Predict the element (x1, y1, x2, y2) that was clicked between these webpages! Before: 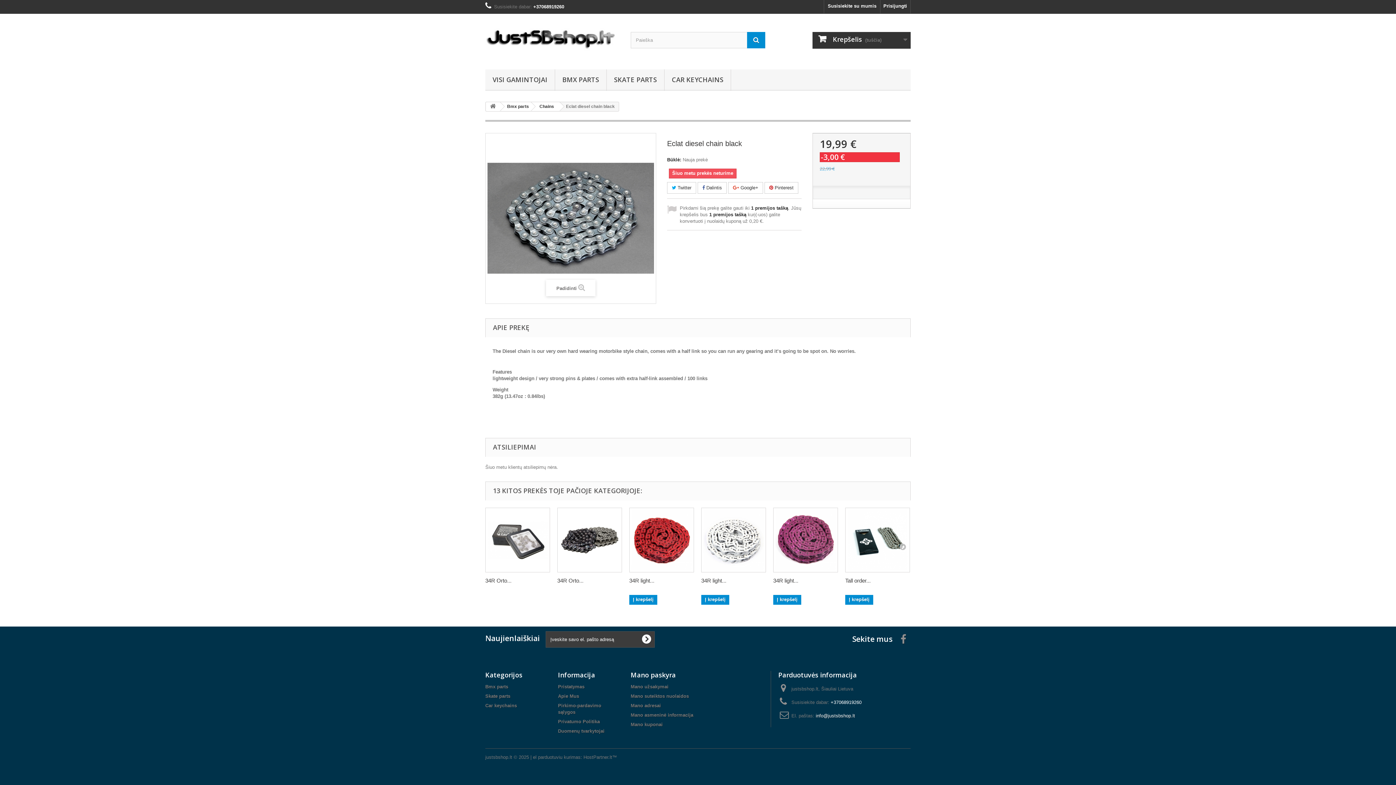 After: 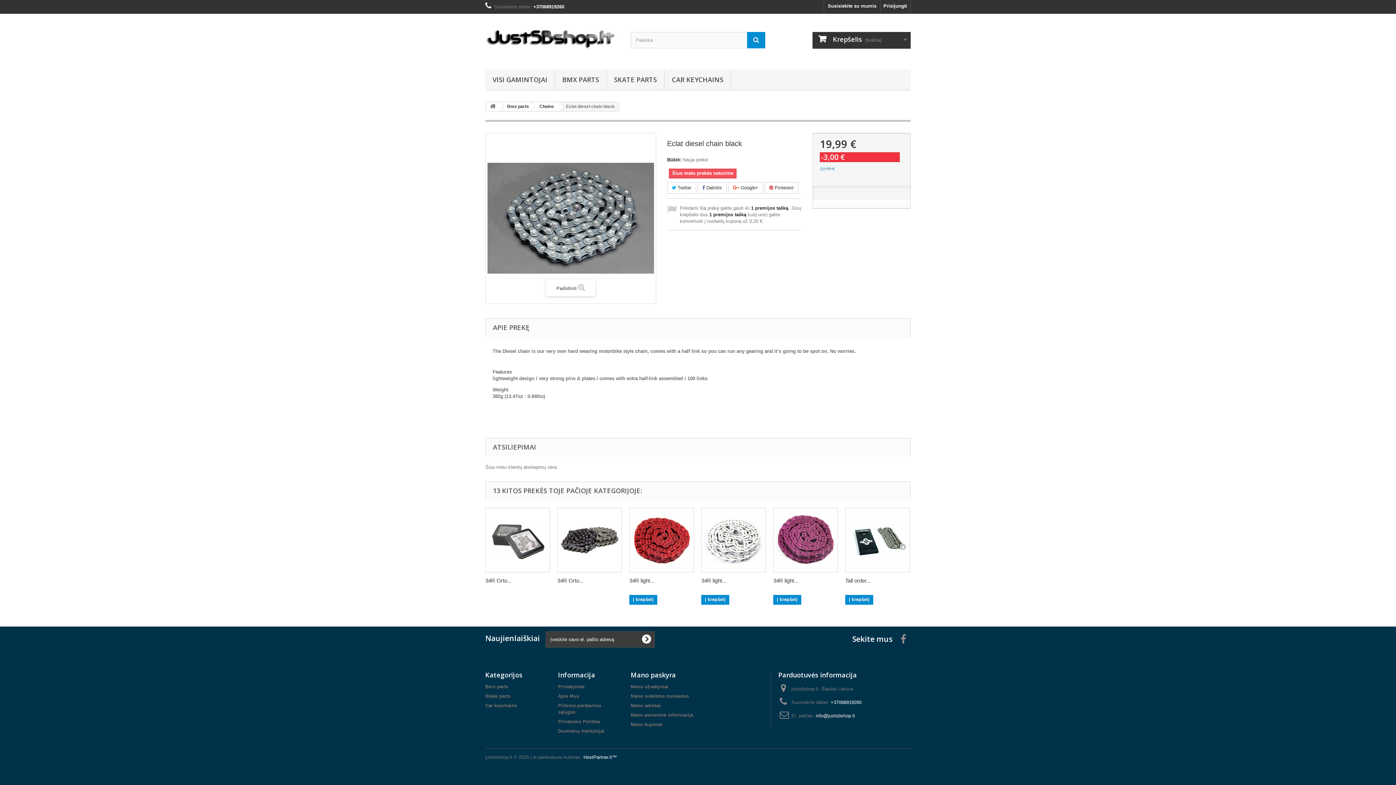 Action: label: HostPartner.lt™ bbox: (583, 754, 617, 760)